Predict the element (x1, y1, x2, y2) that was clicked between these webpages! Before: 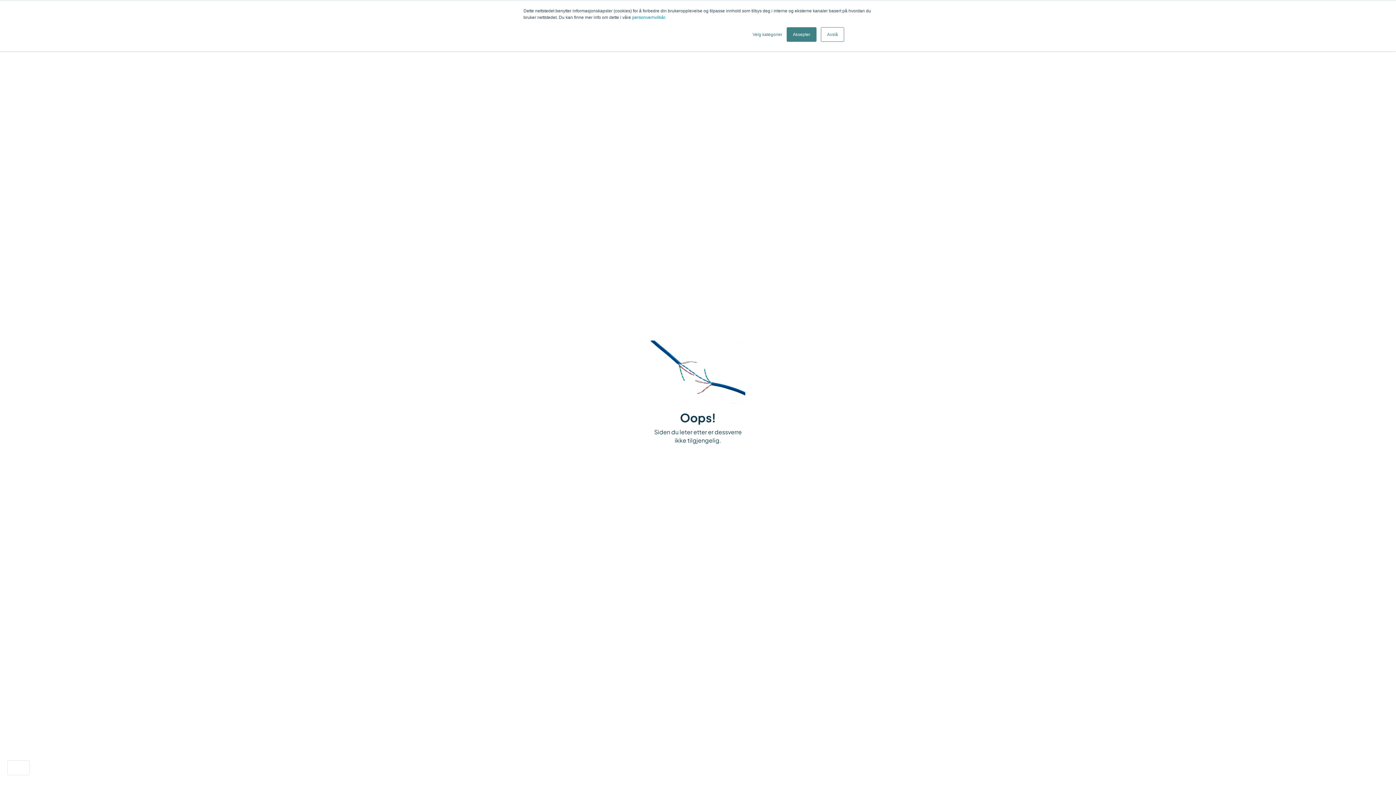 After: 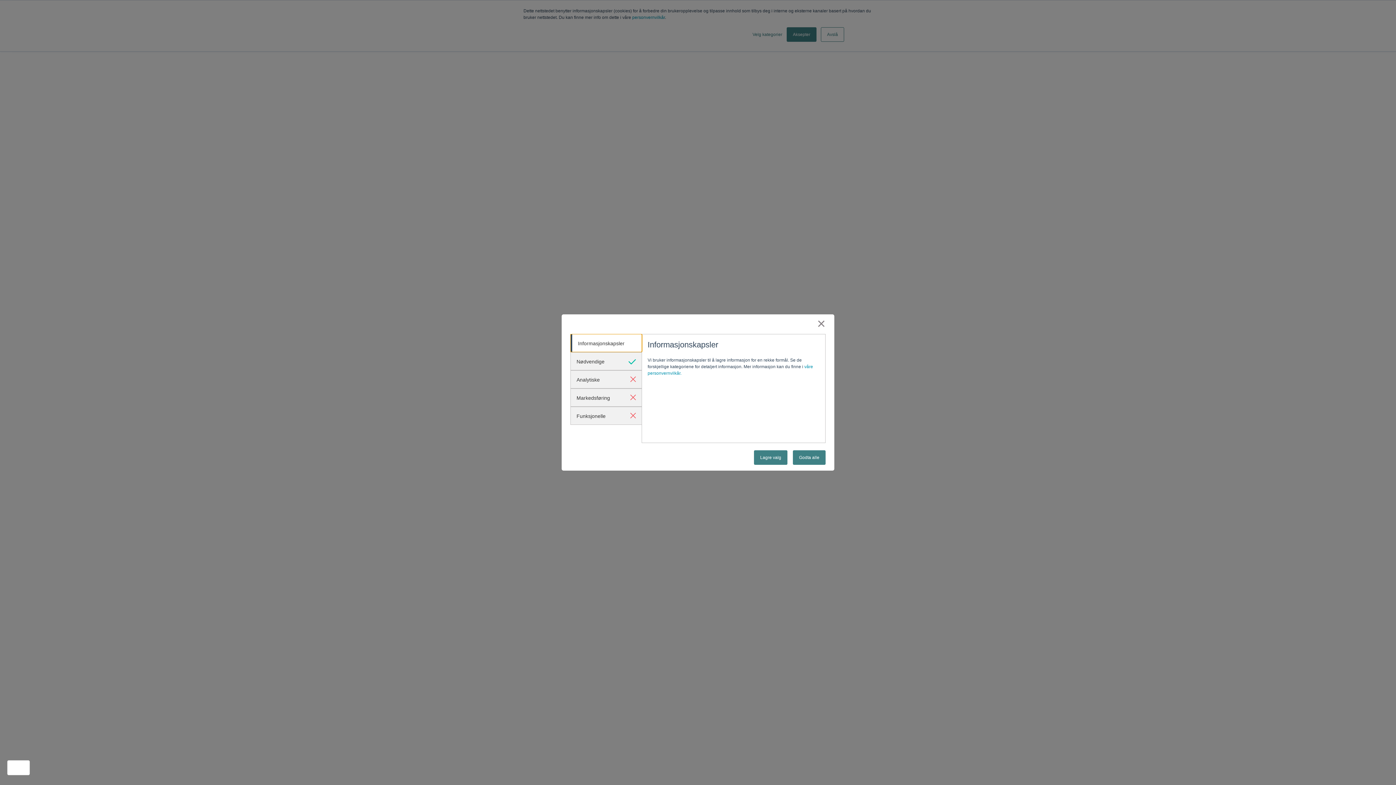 Action: label: Velg kategorier bbox: (752, 31, 782, 37)